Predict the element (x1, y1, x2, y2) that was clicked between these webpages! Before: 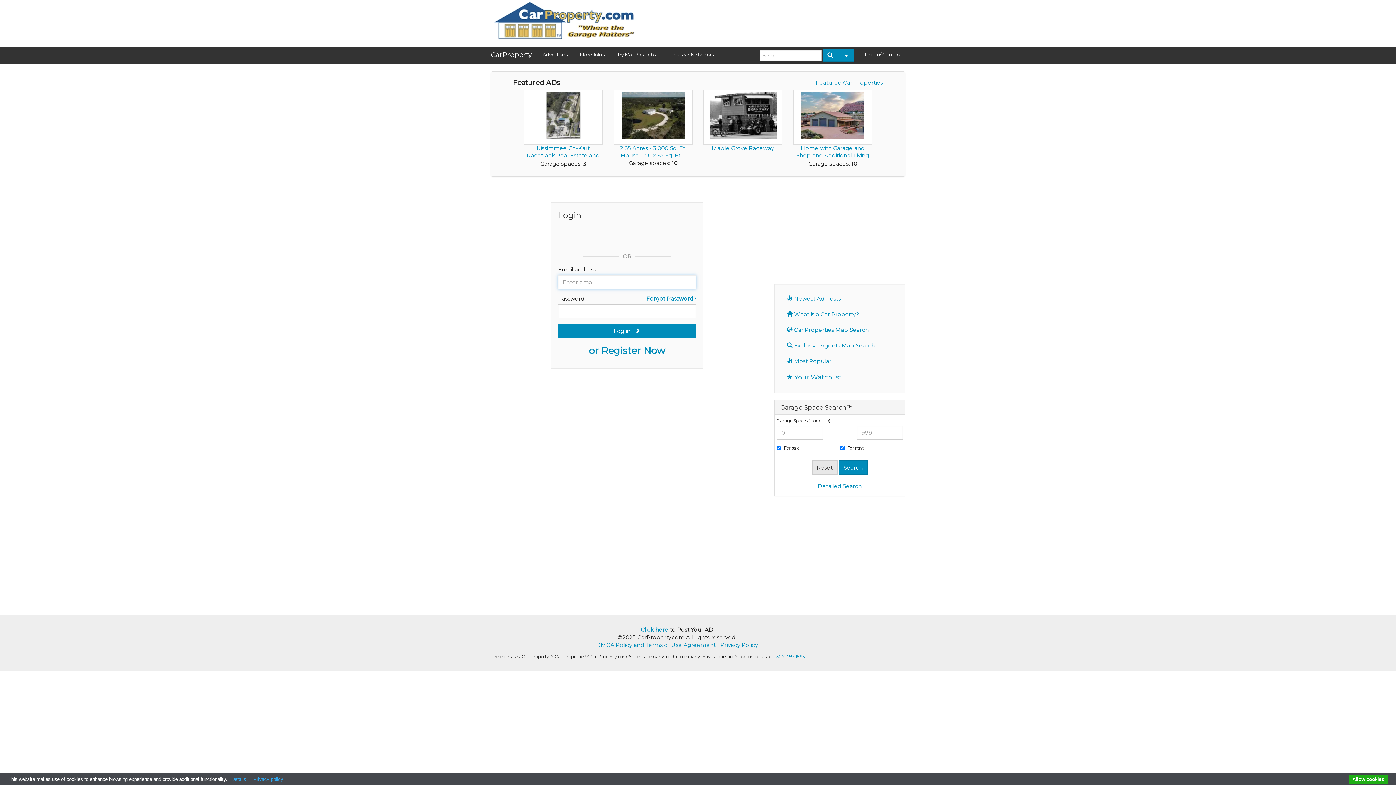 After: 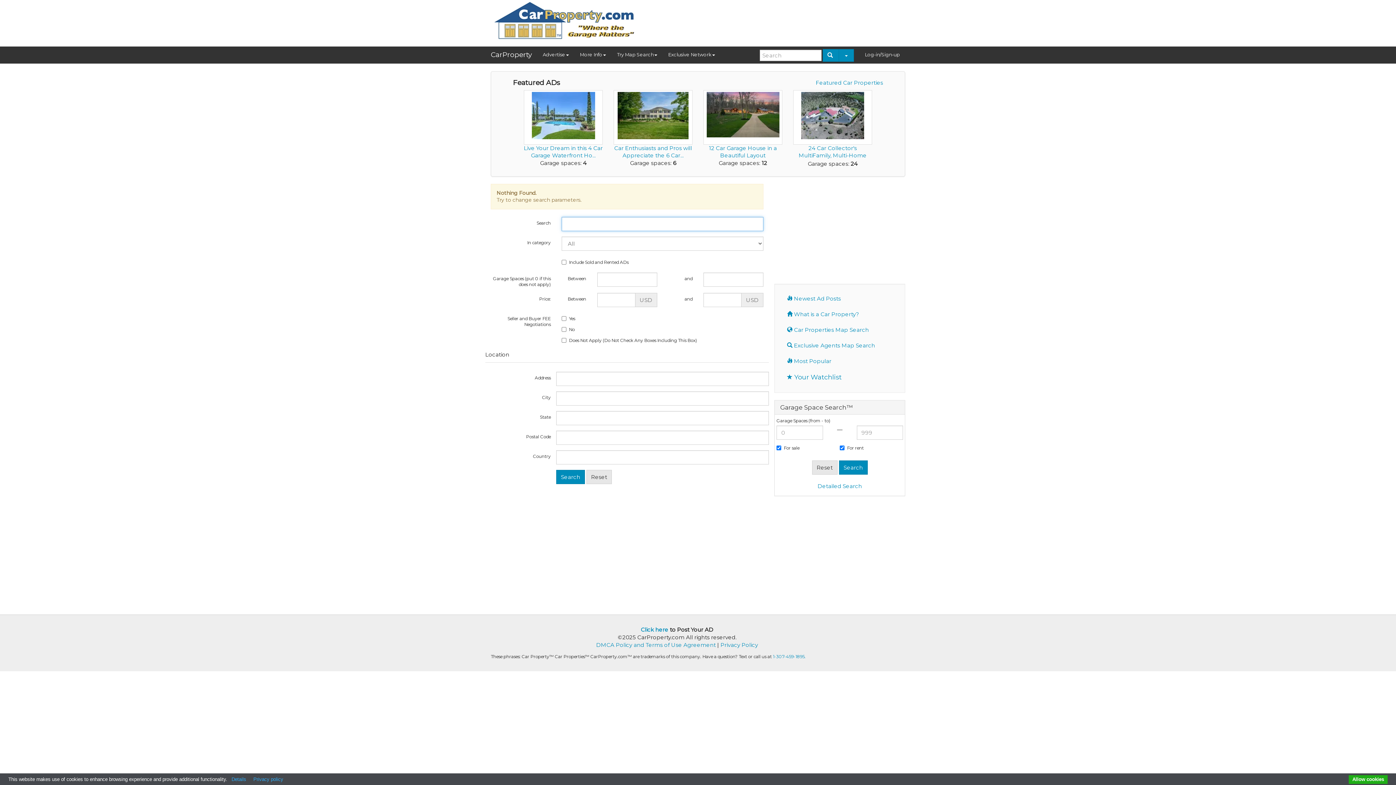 Action: bbox: (817, 482, 862, 489) label: Detailed Search